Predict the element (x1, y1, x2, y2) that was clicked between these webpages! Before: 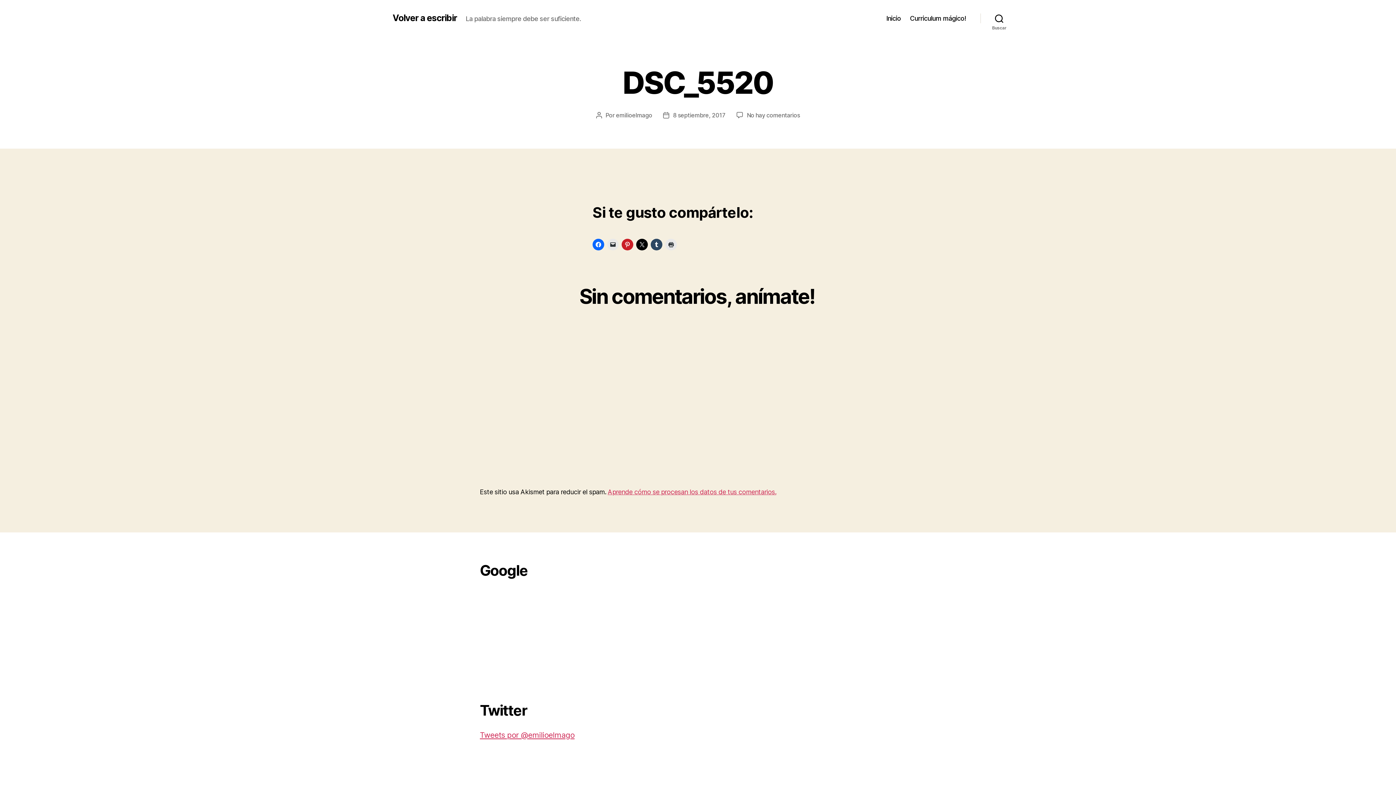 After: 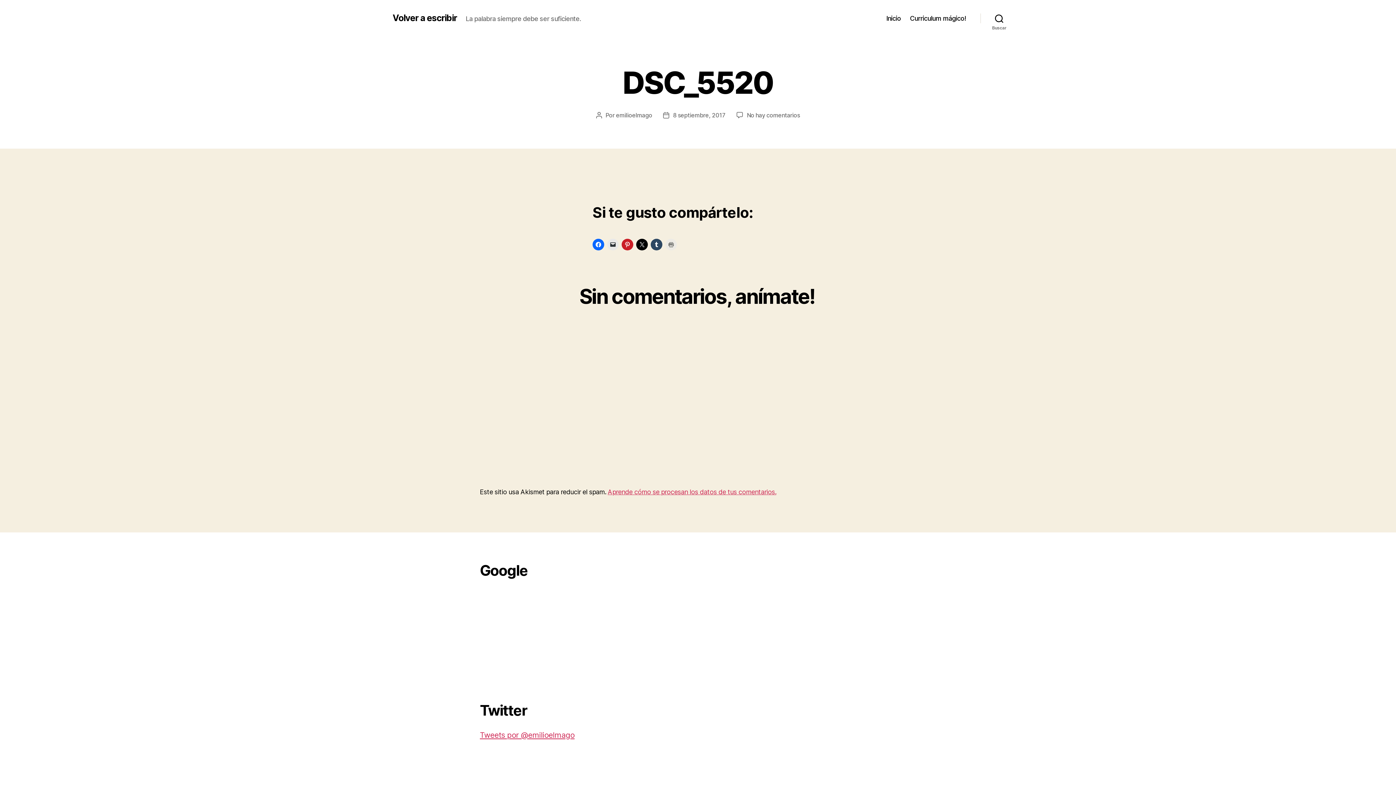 Action: bbox: (665, 239, 677, 250)